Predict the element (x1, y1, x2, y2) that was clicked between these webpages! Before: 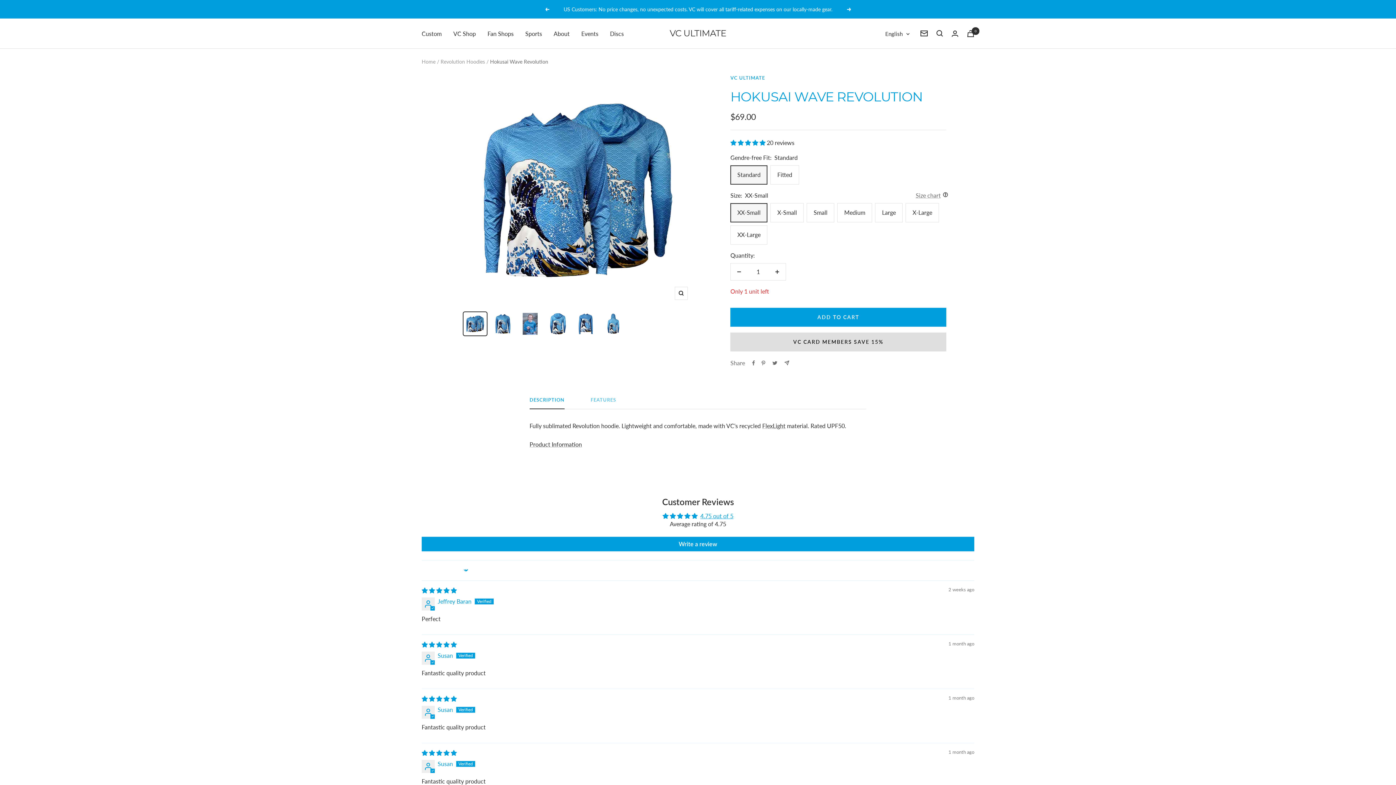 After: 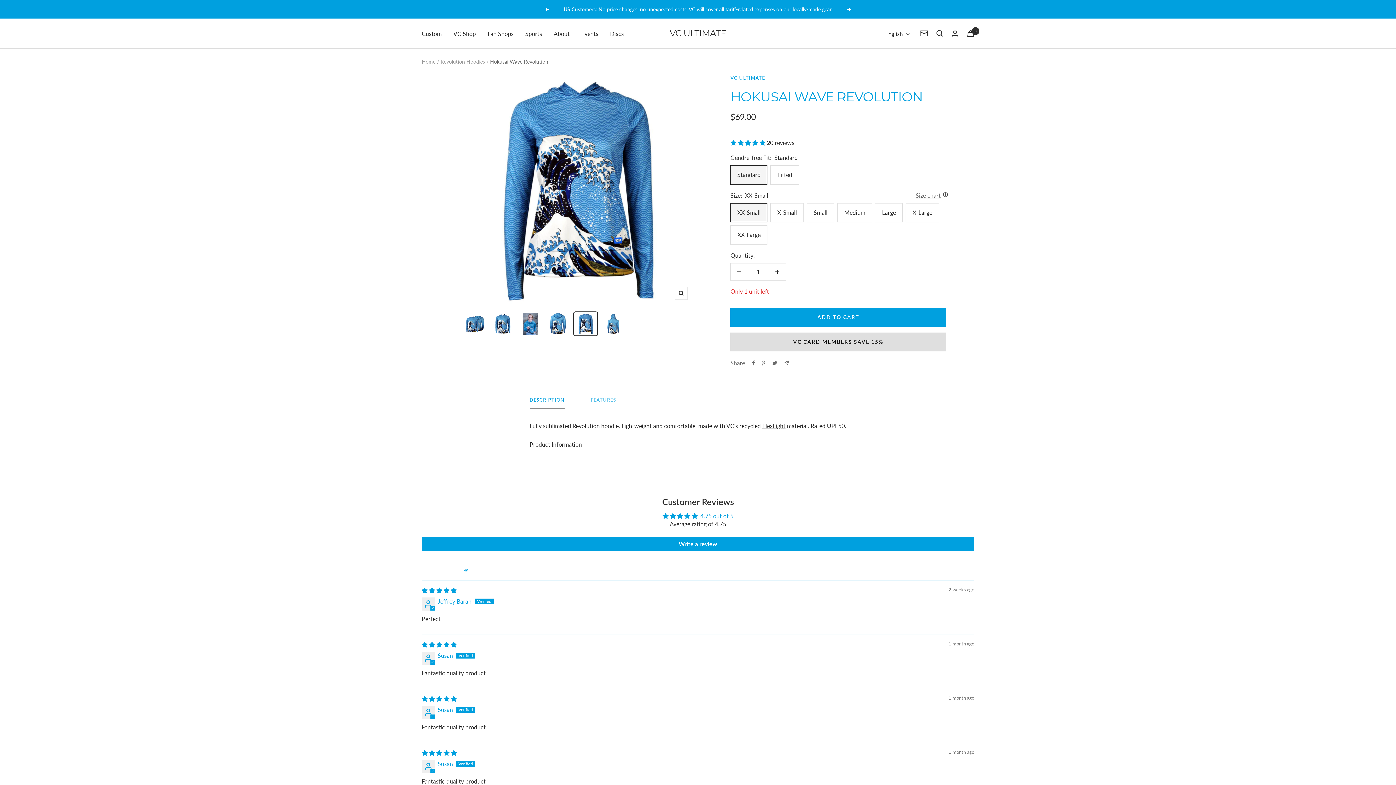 Action: bbox: (573, 311, 598, 336)